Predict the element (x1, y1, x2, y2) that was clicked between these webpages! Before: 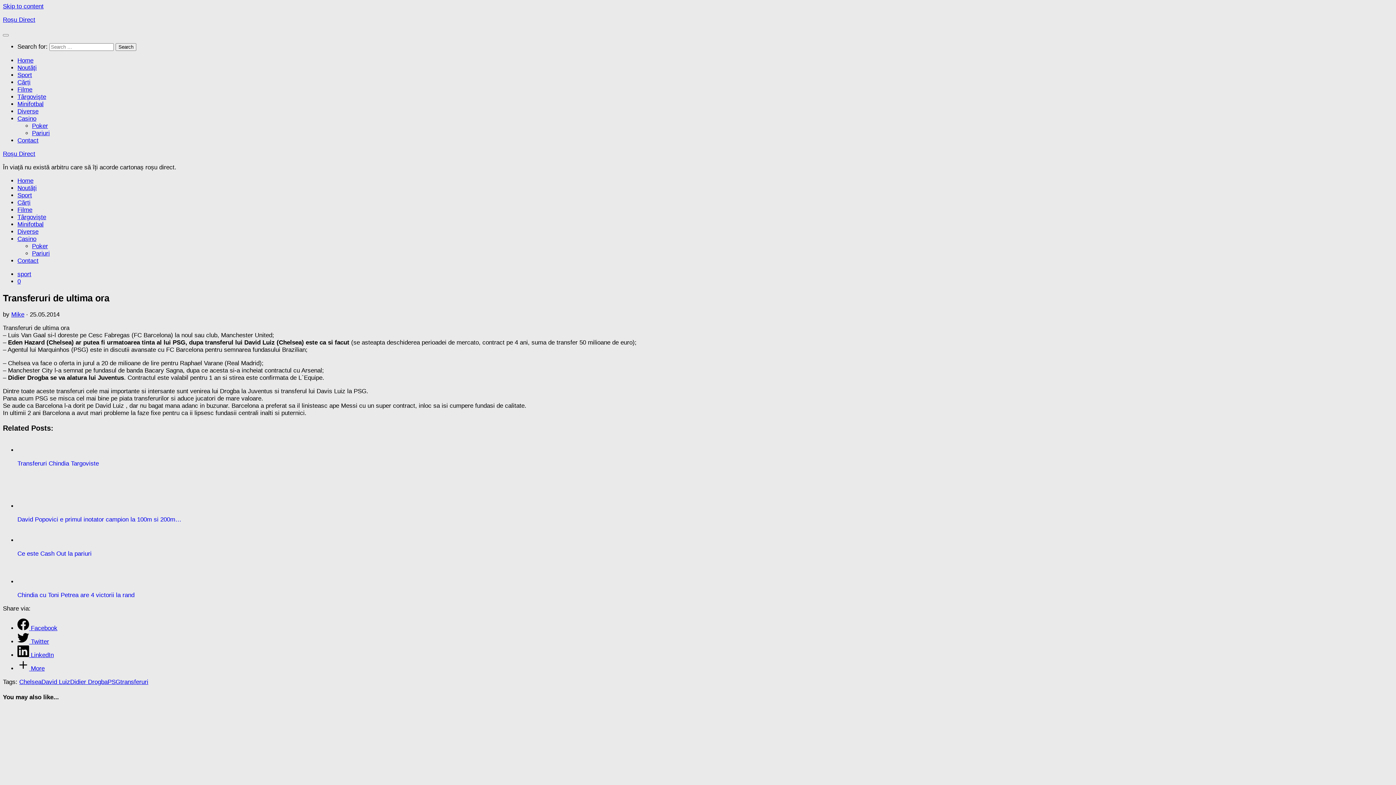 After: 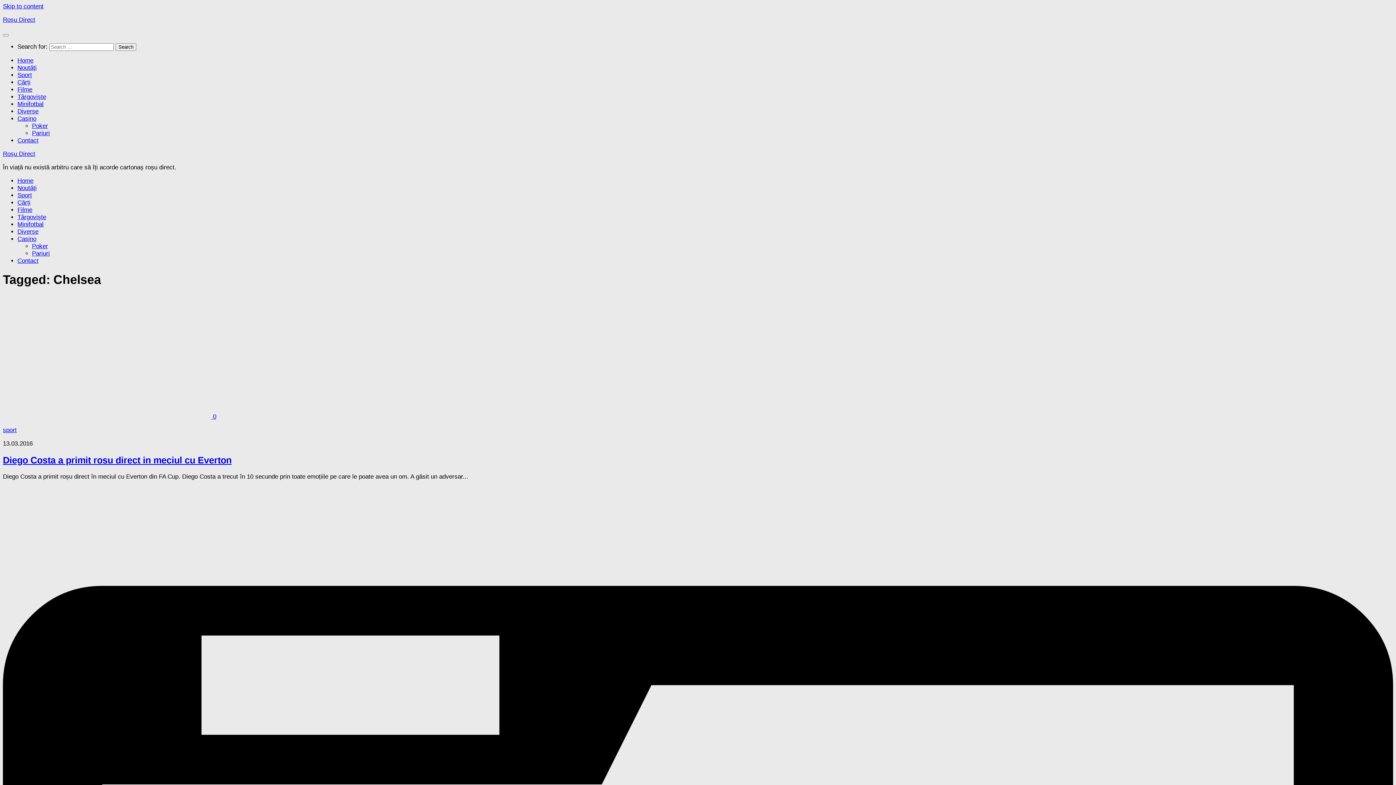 Action: label: Chelsea bbox: (19, 678, 41, 685)